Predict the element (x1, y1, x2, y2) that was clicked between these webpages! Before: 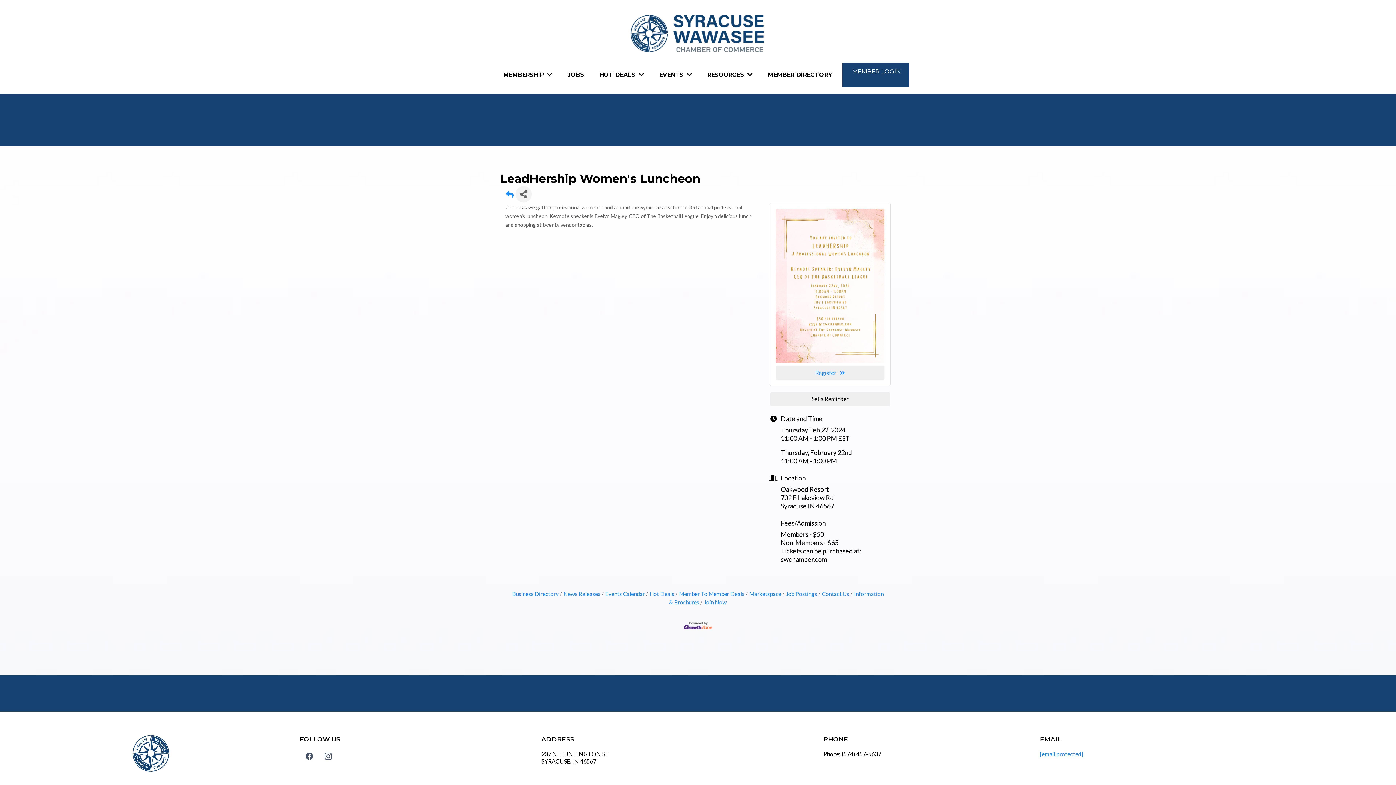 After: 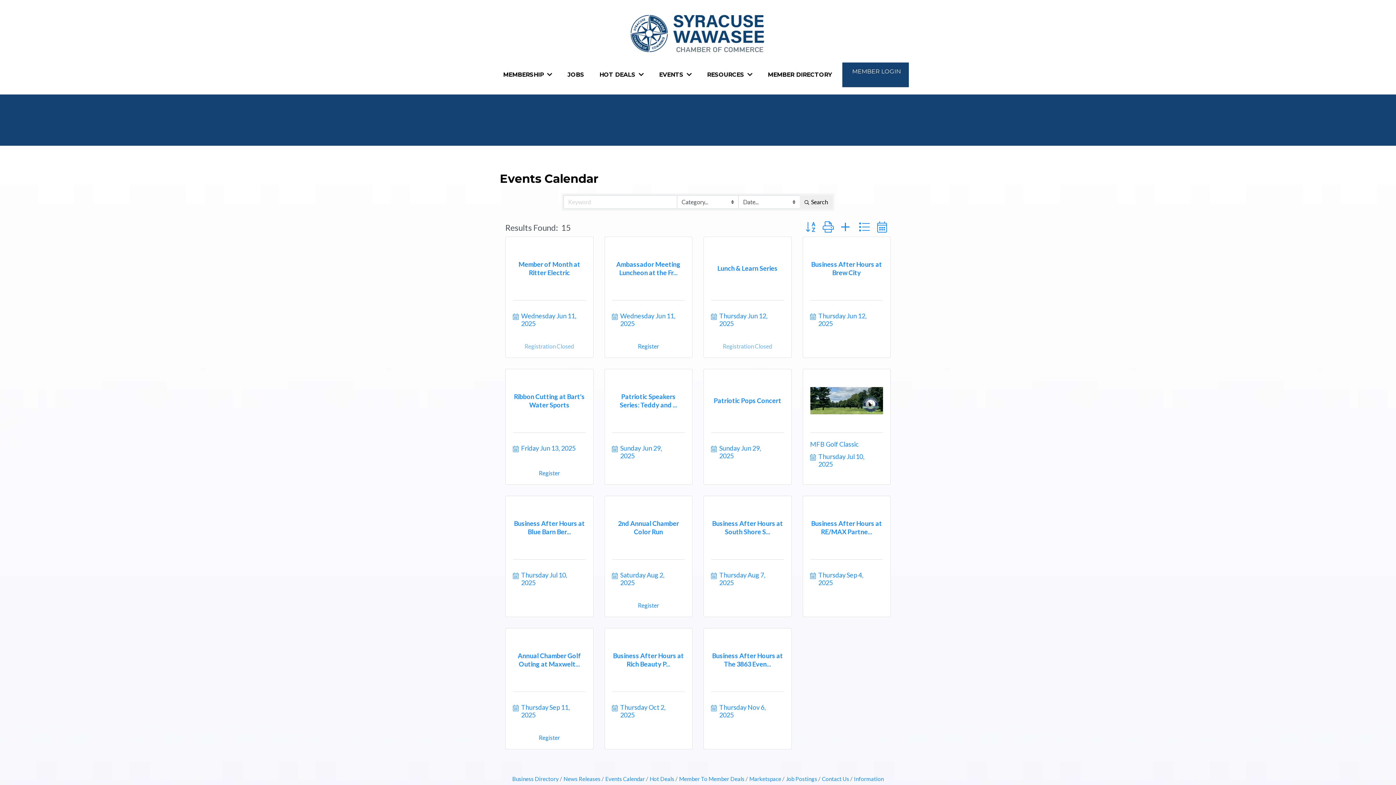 Action: label: Events Calendar bbox: (601, 590, 645, 597)